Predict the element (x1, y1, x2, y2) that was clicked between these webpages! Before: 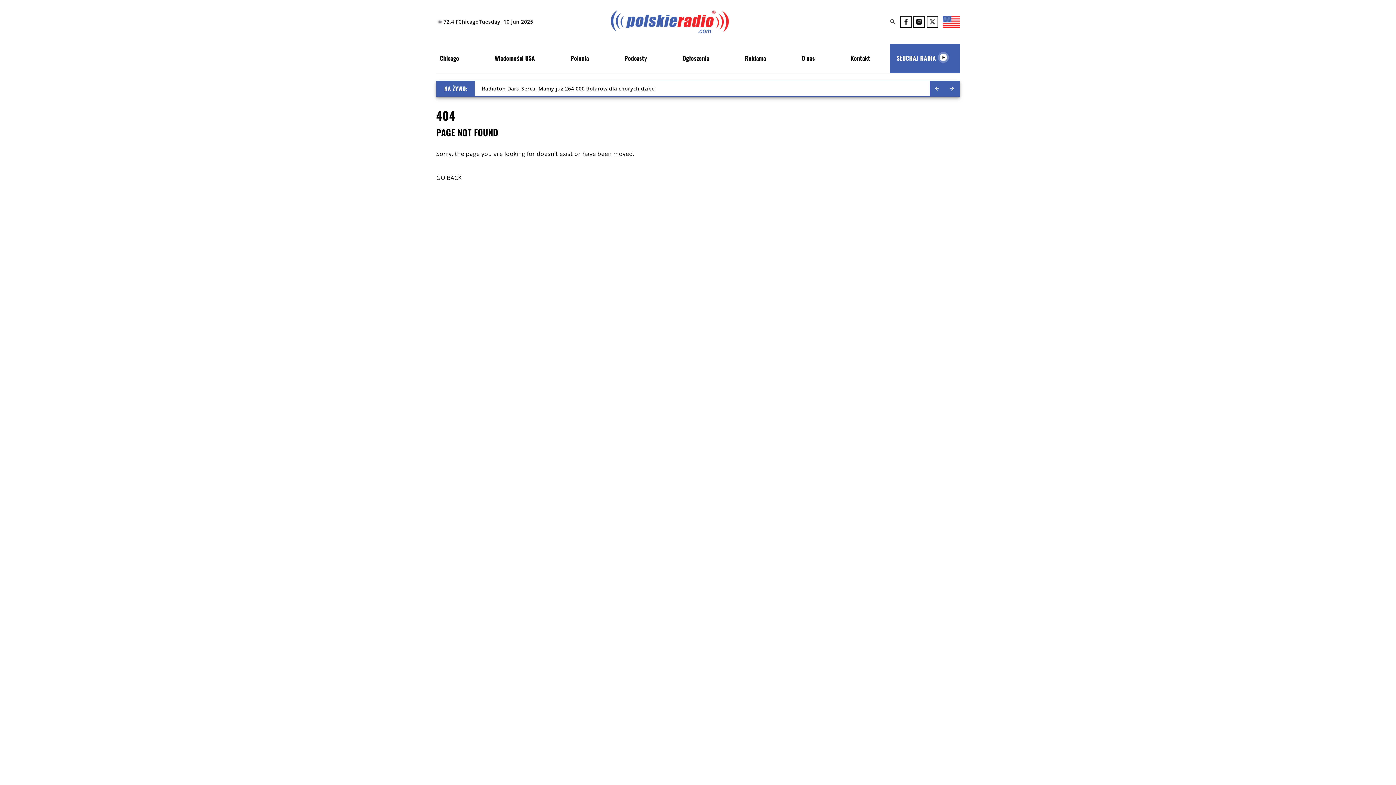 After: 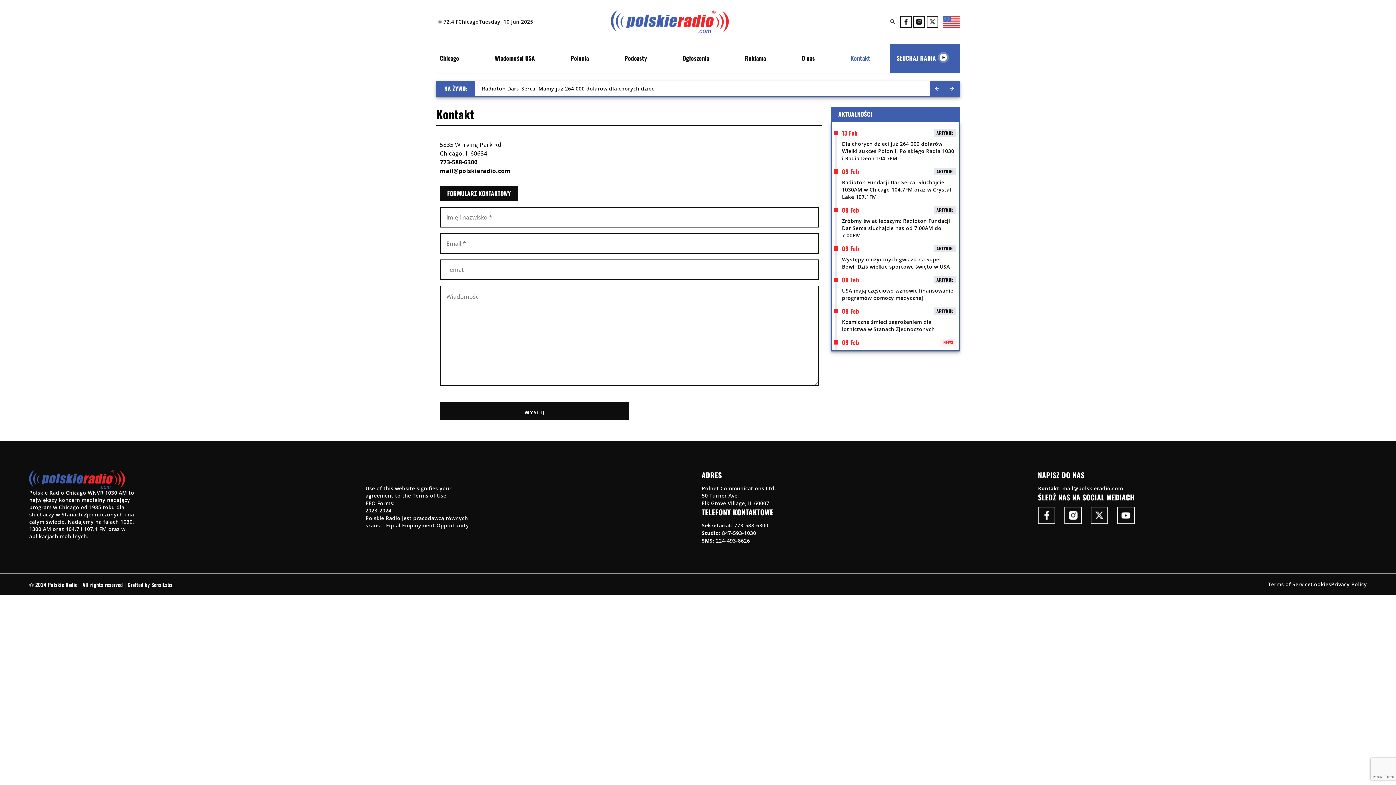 Action: bbox: (850, 53, 870, 62) label: Kontakt